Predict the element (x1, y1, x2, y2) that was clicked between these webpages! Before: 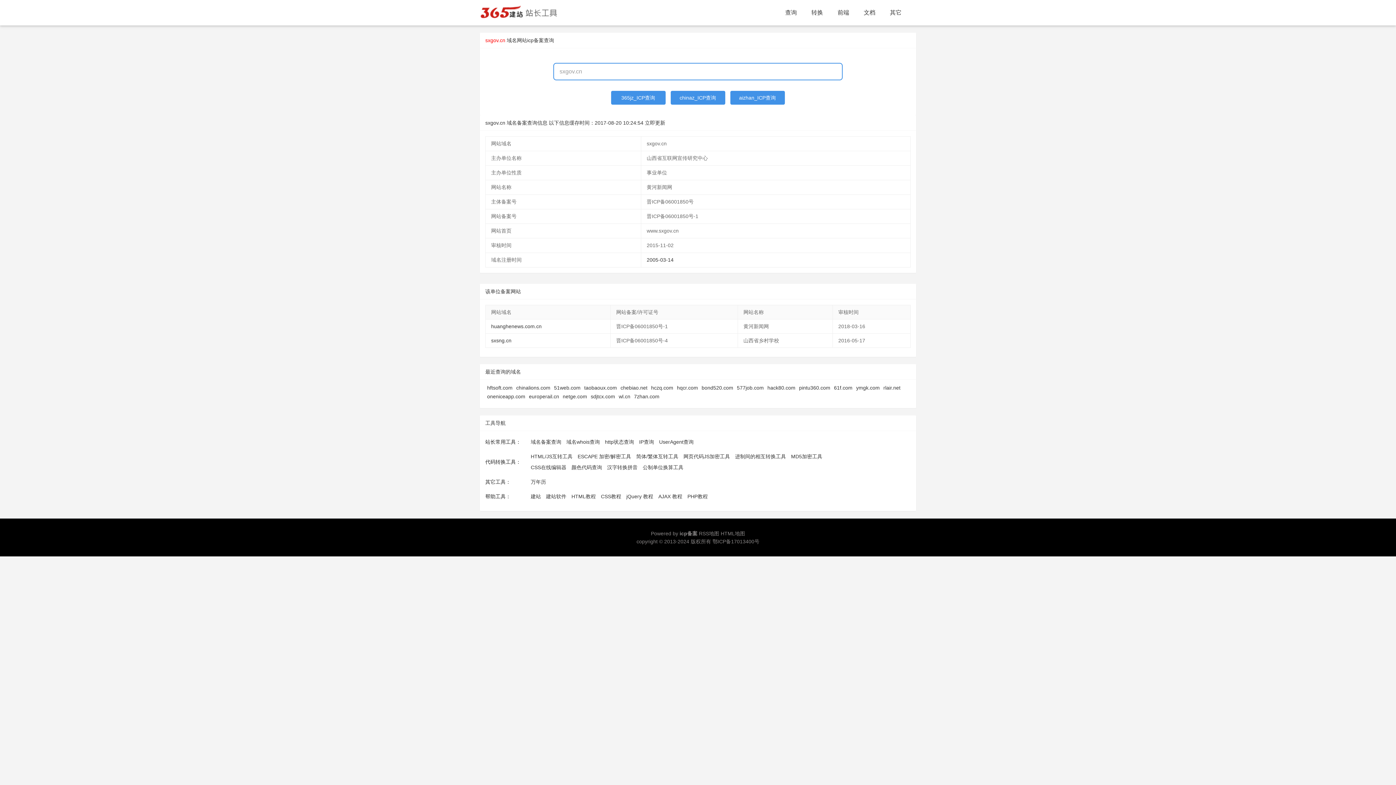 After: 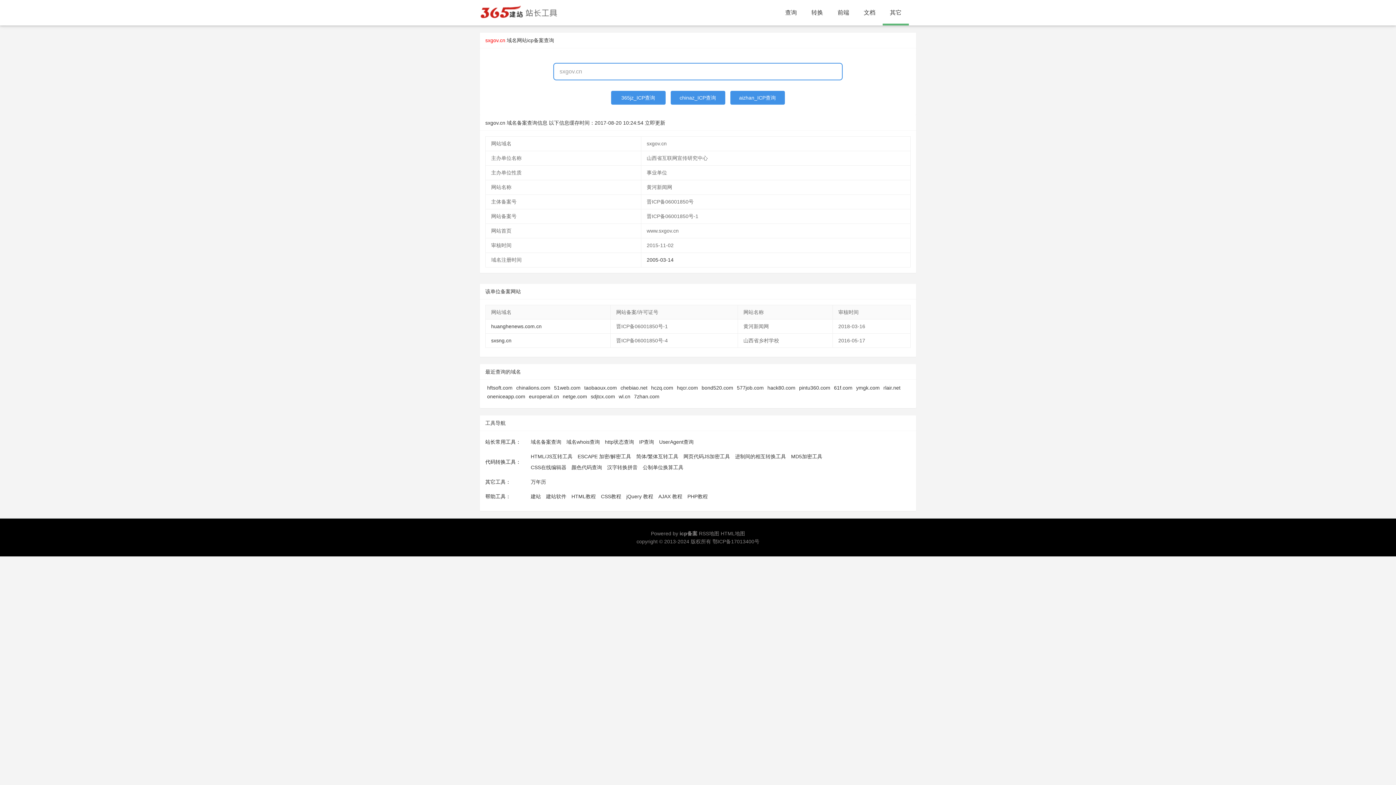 Action: bbox: (882, 0, 909, 25) label: 其它